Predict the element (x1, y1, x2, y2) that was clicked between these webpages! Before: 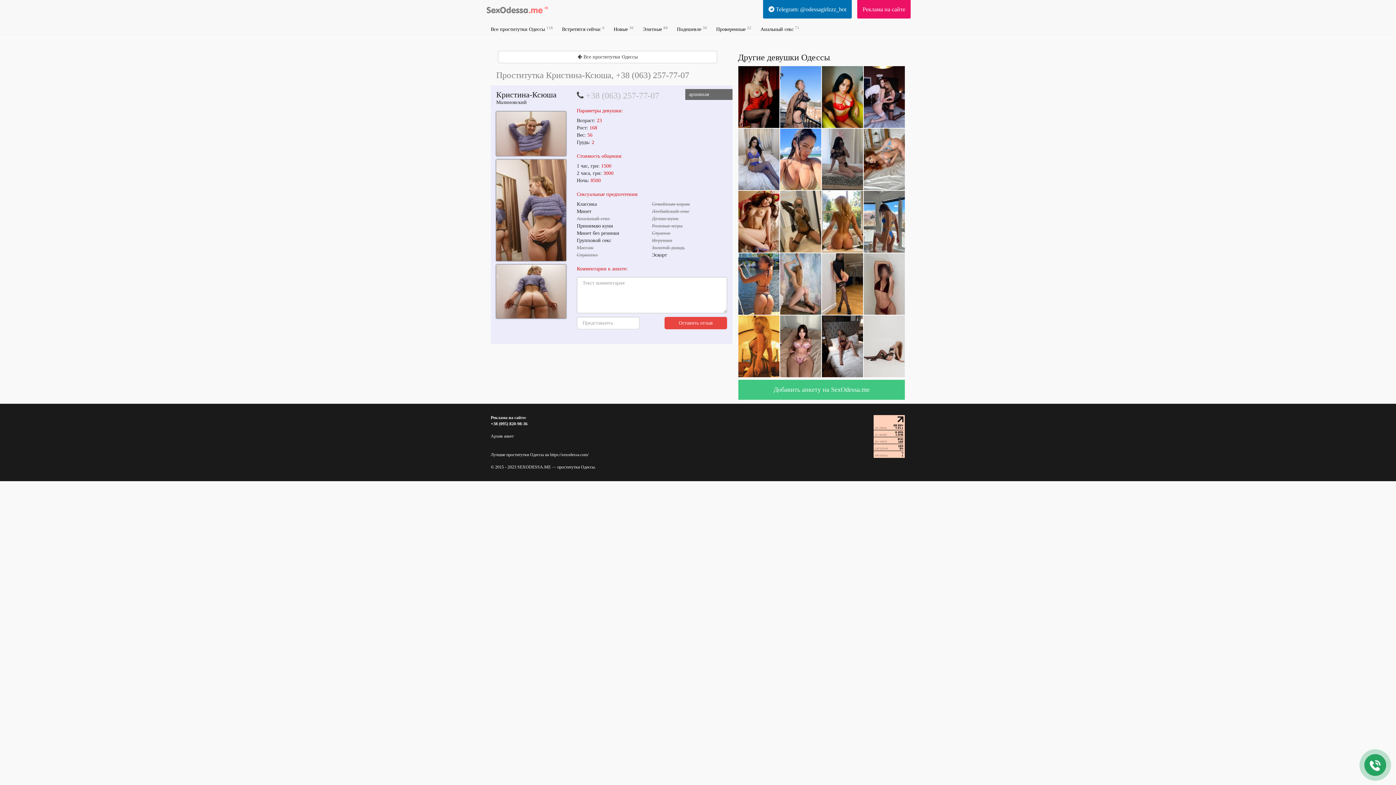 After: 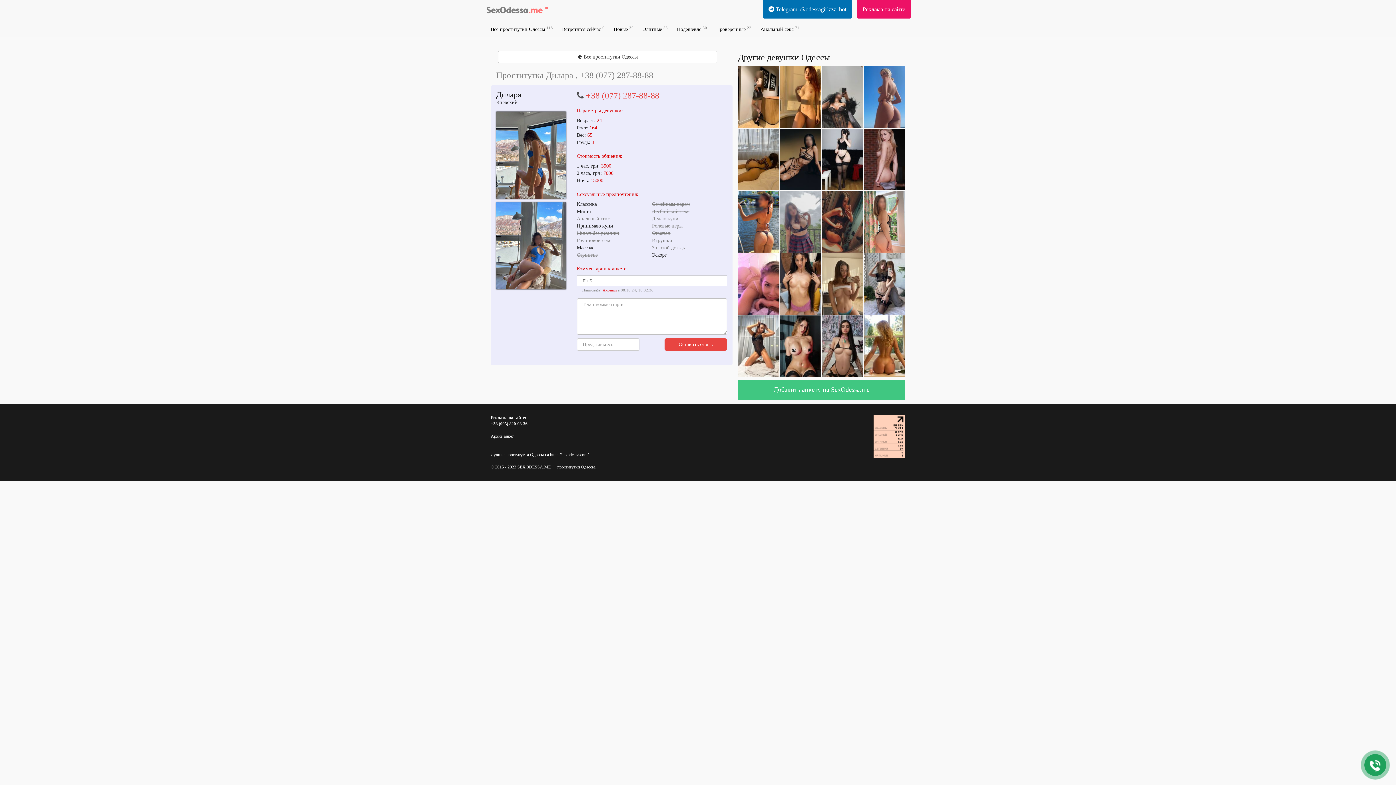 Action: bbox: (864, 218, 905, 223)